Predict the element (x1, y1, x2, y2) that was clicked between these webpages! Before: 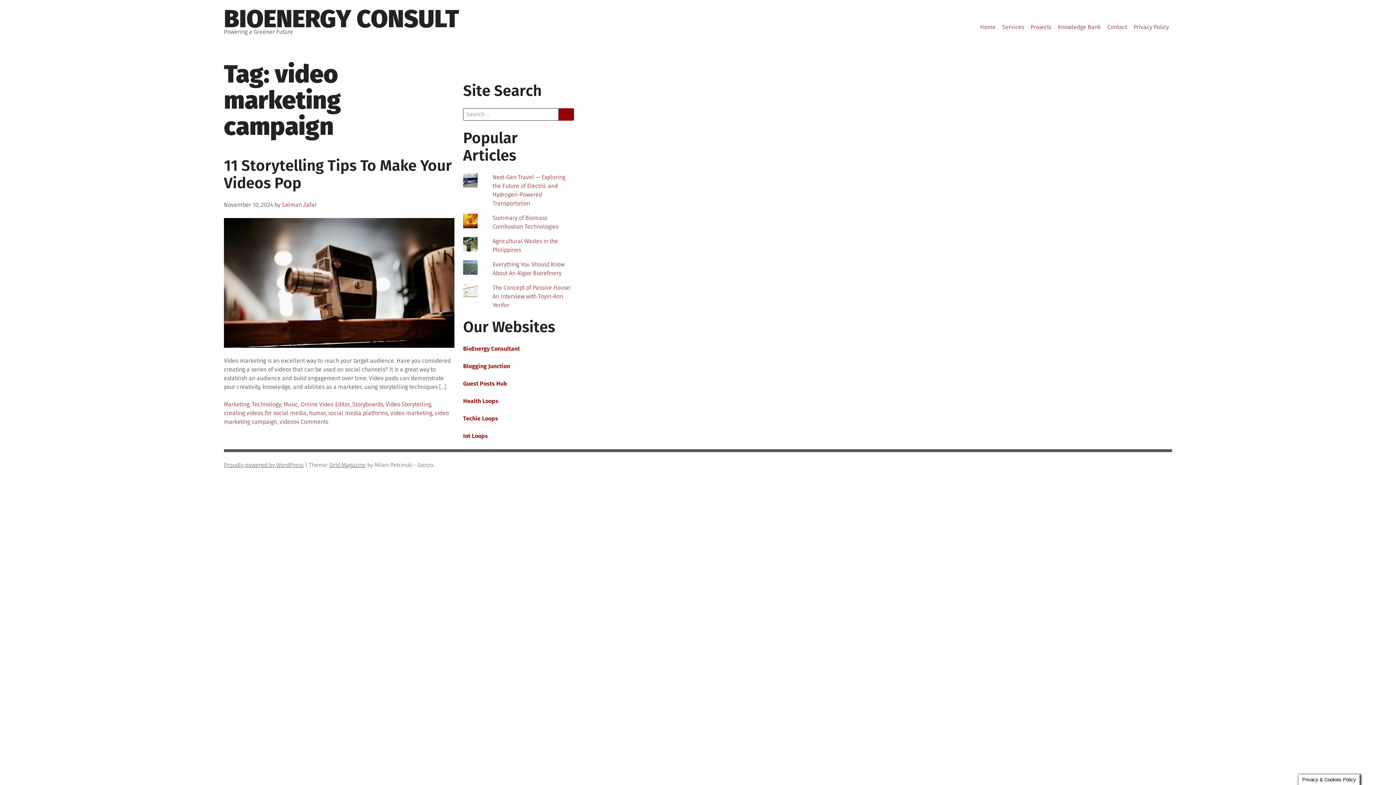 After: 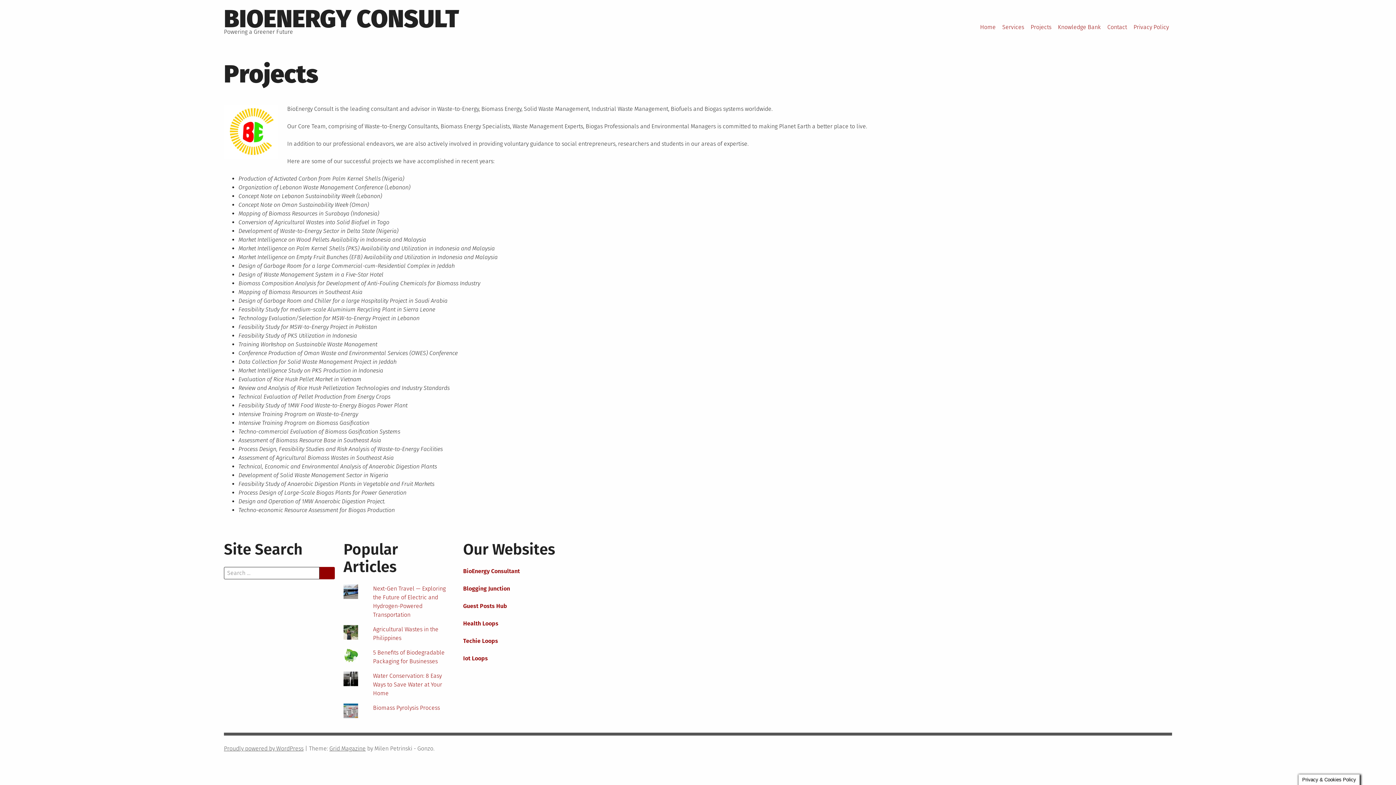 Action: label: Projects bbox: (1027, 19, 1054, 34)